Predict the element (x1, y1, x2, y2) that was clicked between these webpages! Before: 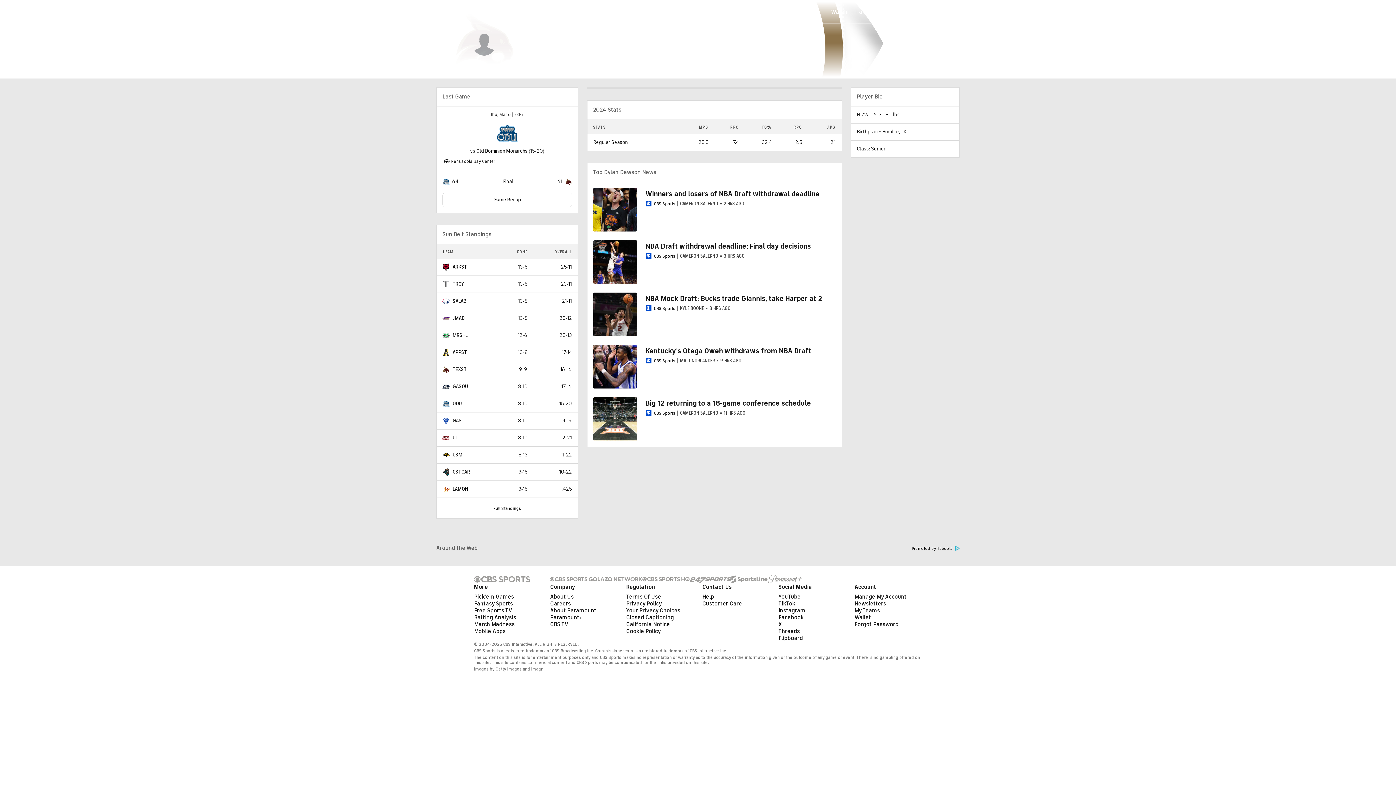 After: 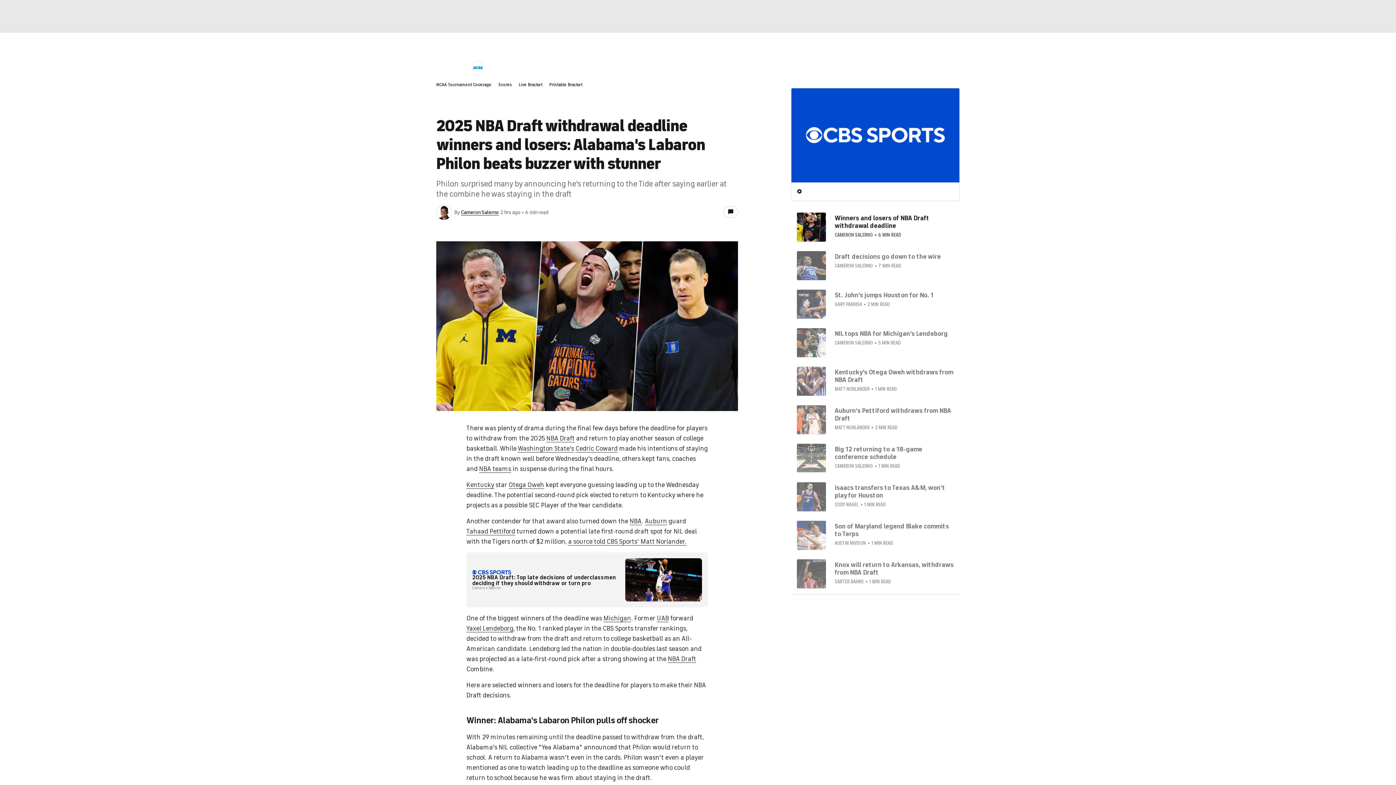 Action: bbox: (593, 188, 636, 231)